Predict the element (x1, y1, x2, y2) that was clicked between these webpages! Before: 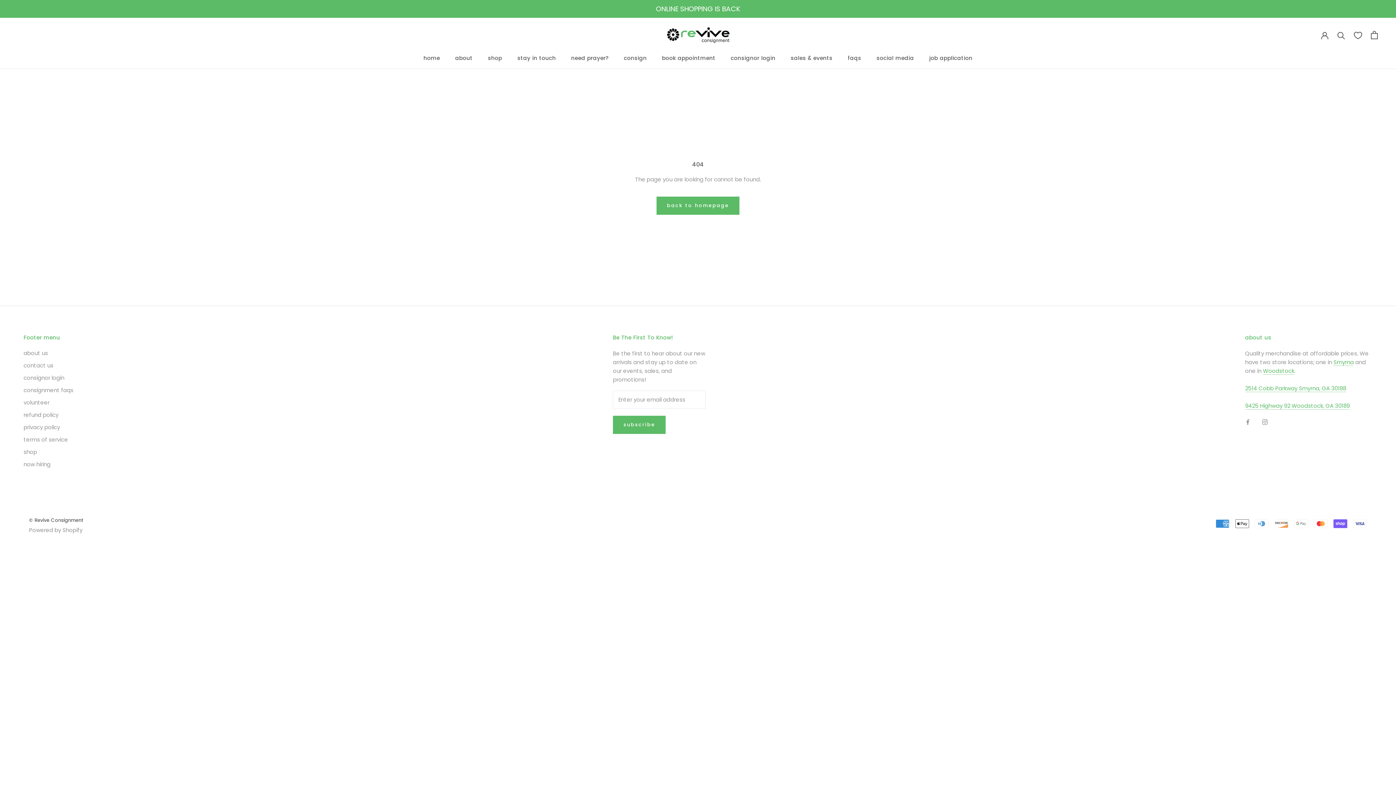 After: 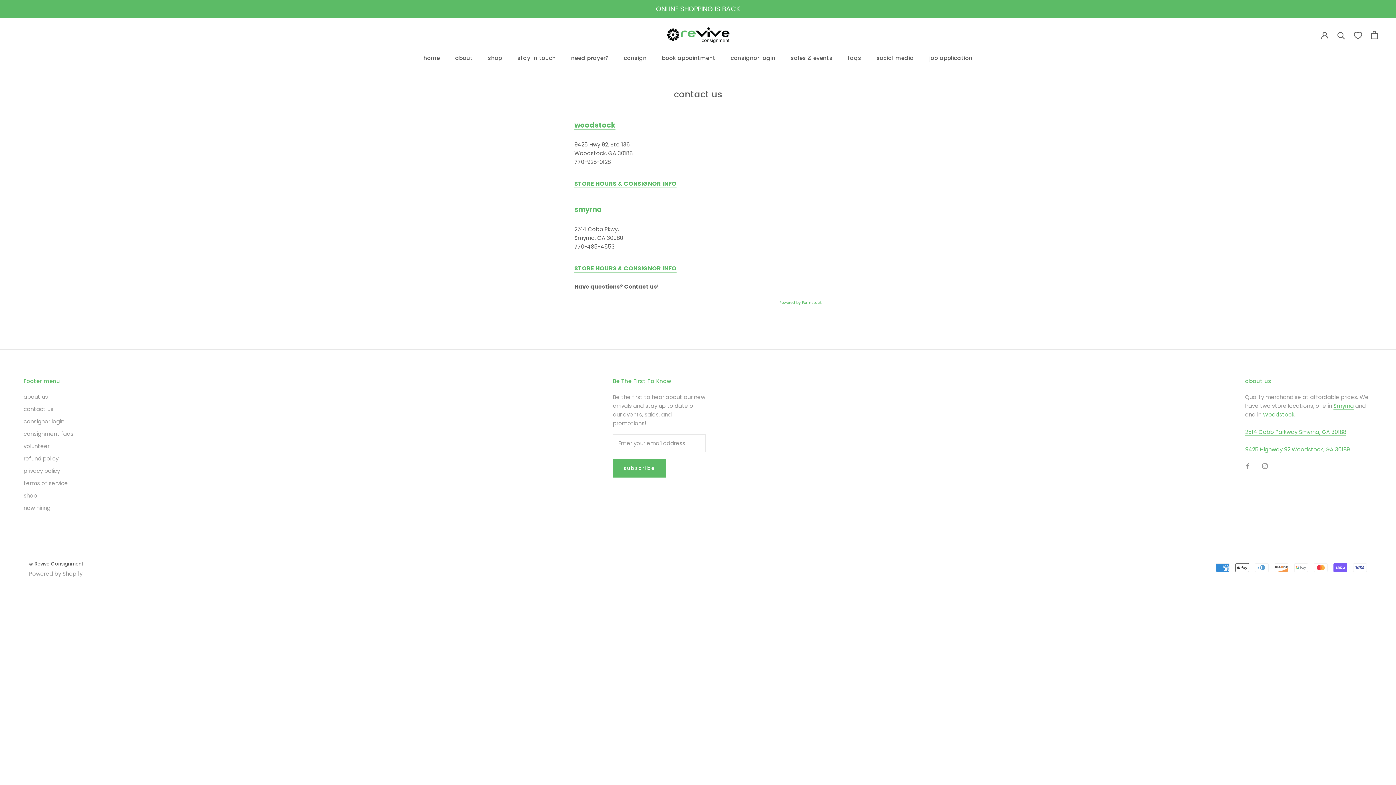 Action: label: contact us bbox: (23, 355, 73, 363)